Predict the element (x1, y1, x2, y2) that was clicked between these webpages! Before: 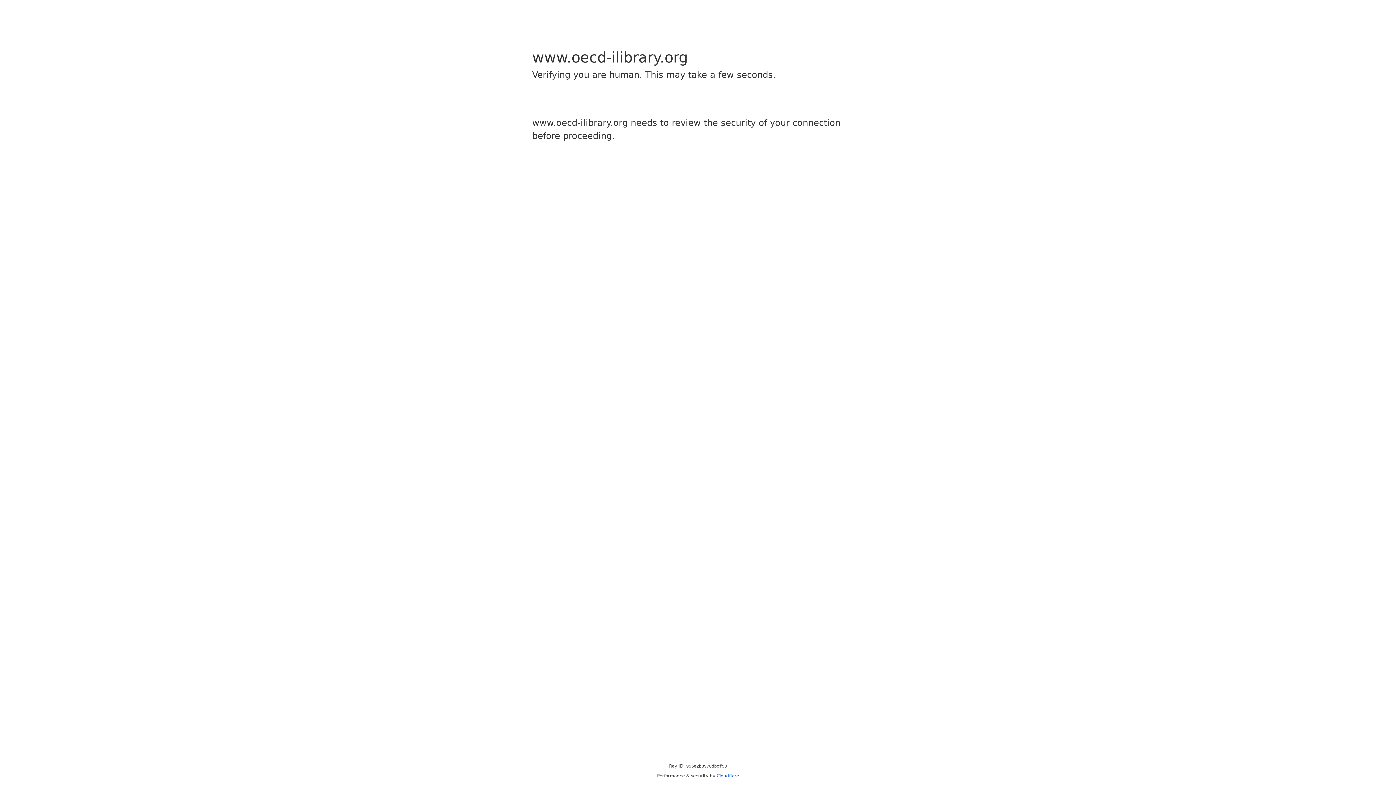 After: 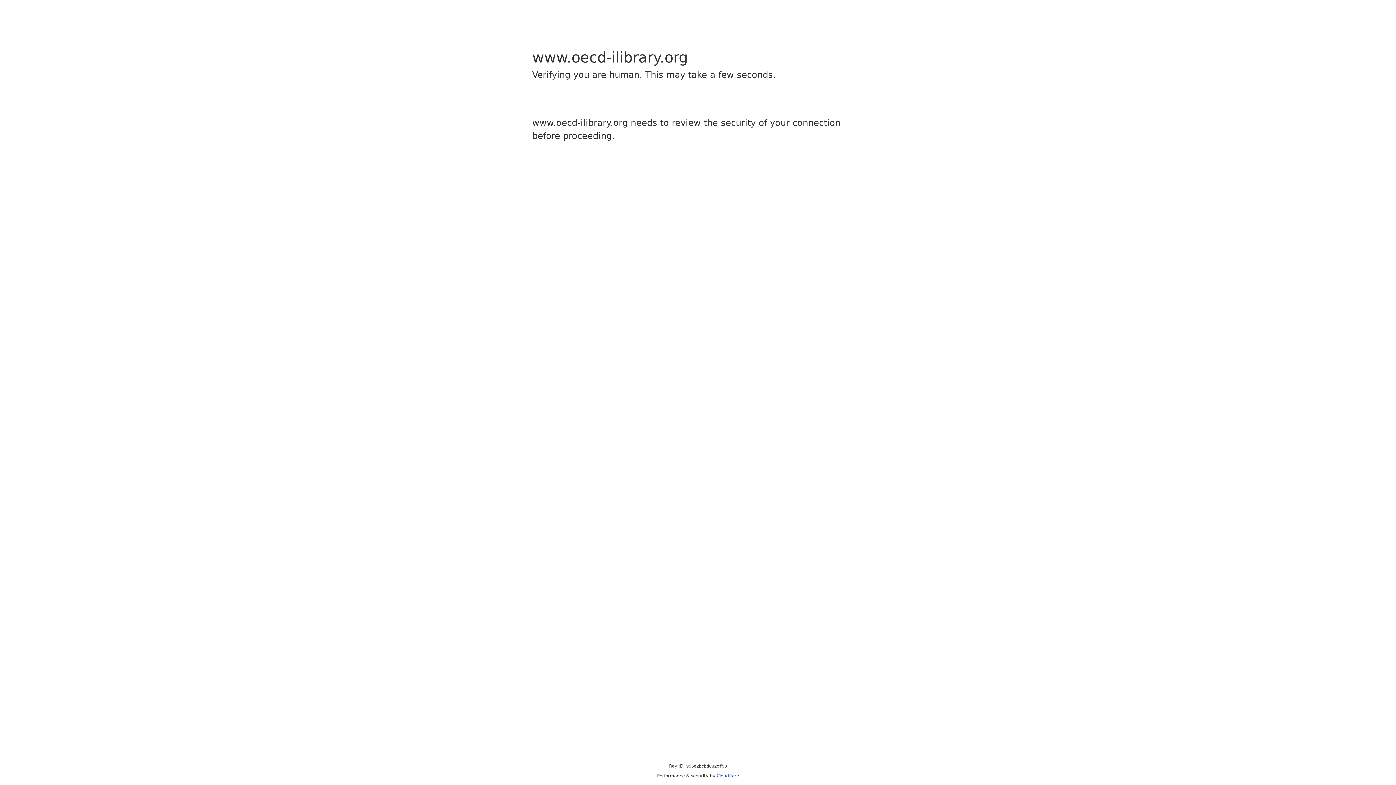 Action: label: Cloudflare bbox: (716, 773, 739, 778)